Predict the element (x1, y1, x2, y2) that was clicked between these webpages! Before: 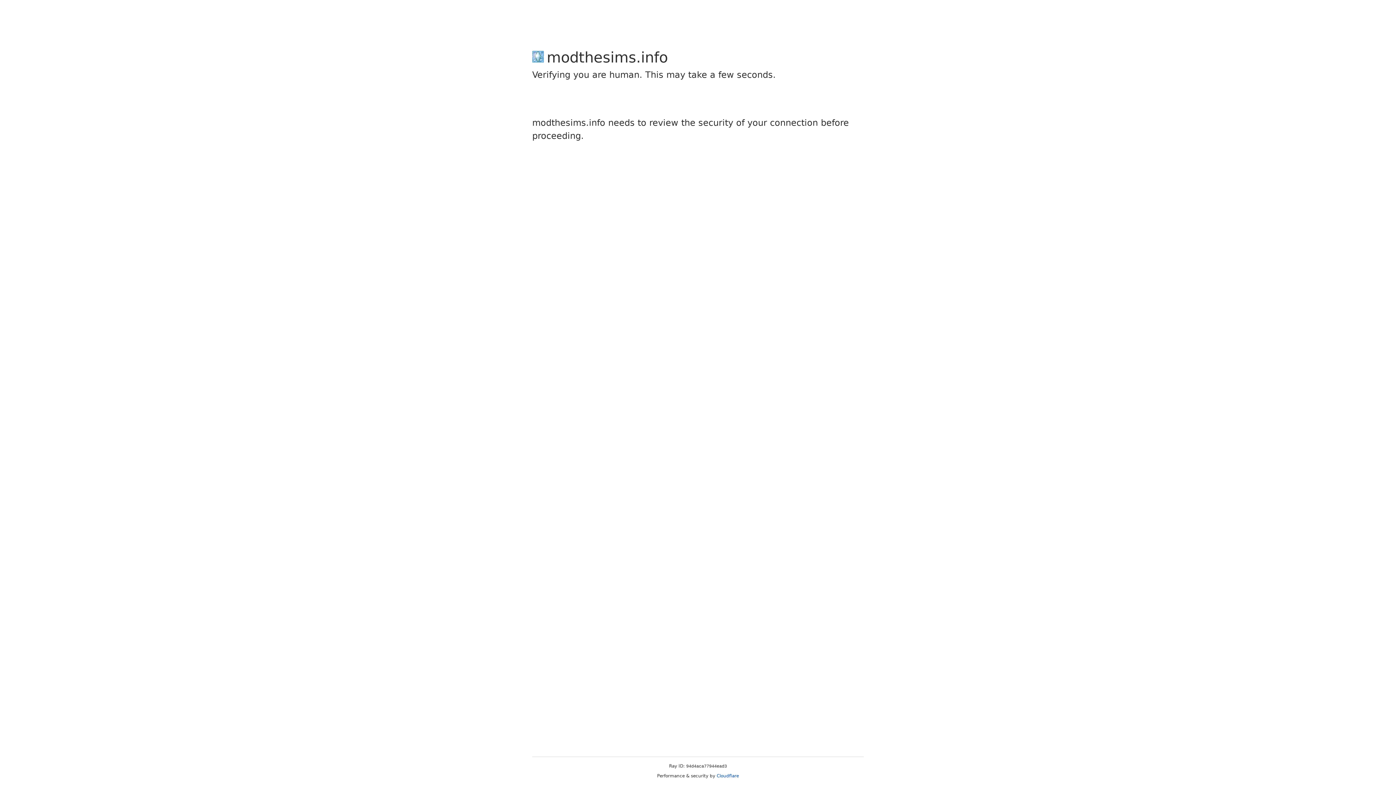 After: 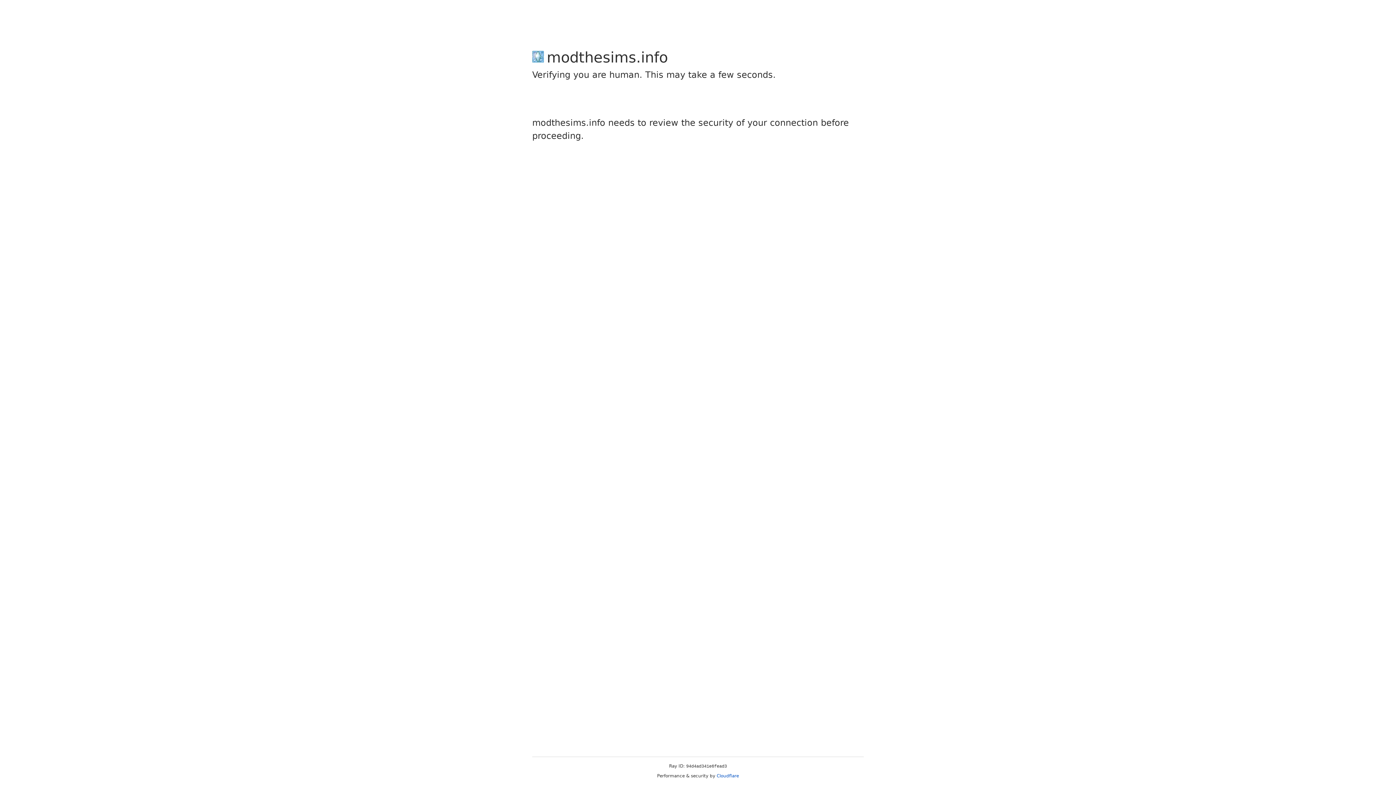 Action: label: Cloudflare bbox: (716, 773, 739, 778)